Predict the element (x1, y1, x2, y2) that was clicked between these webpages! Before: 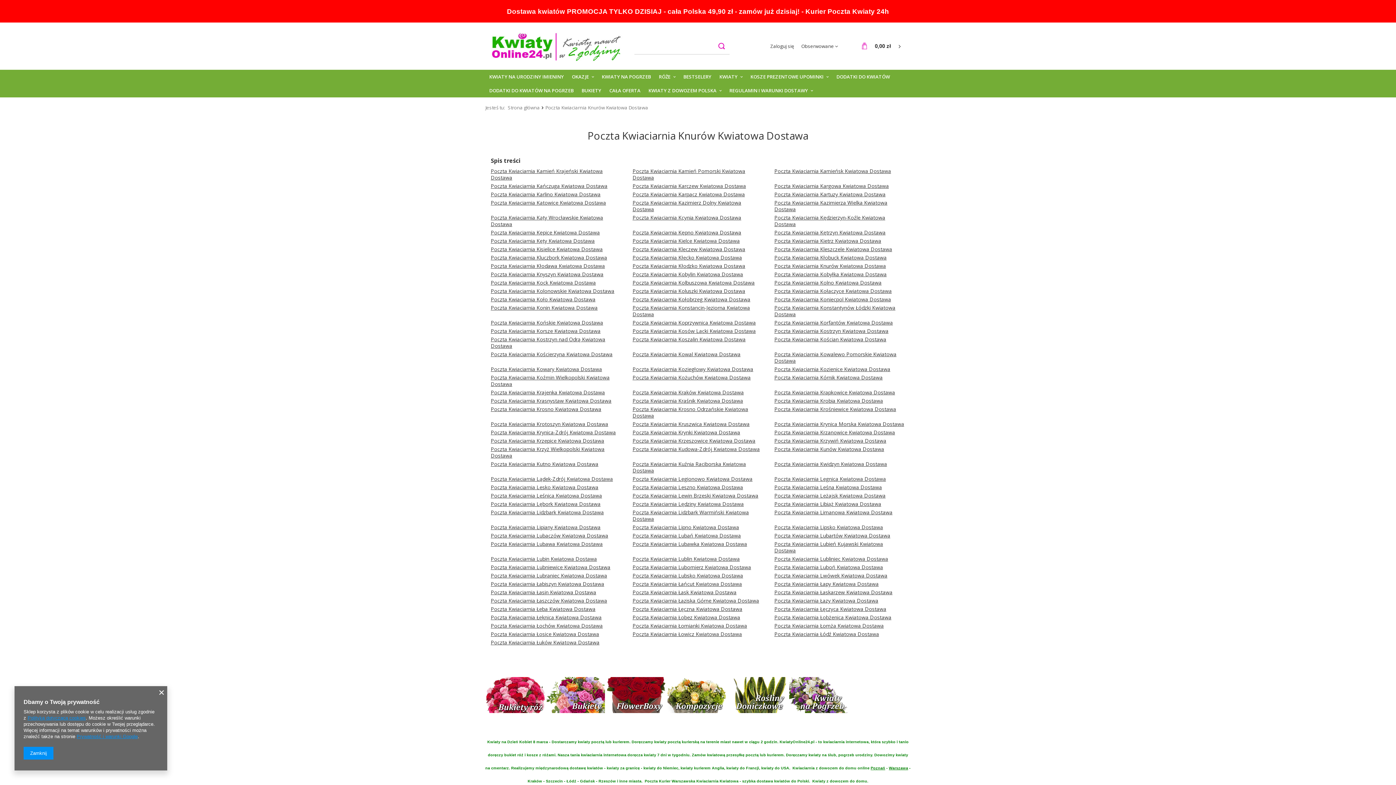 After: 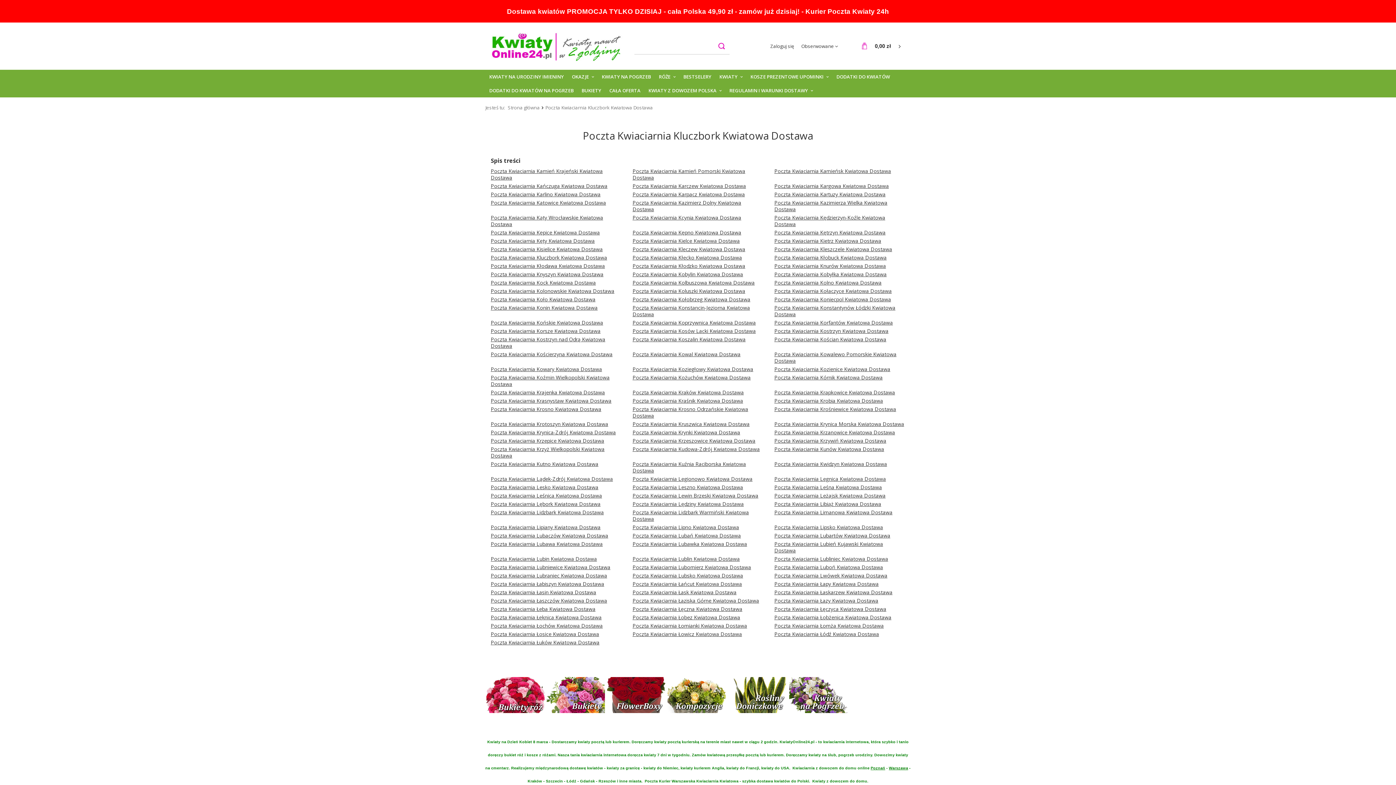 Action: bbox: (490, 254, 607, 261) label: Poczta Kwiaciarnia Kluczbork Kwiatowa Dostawa